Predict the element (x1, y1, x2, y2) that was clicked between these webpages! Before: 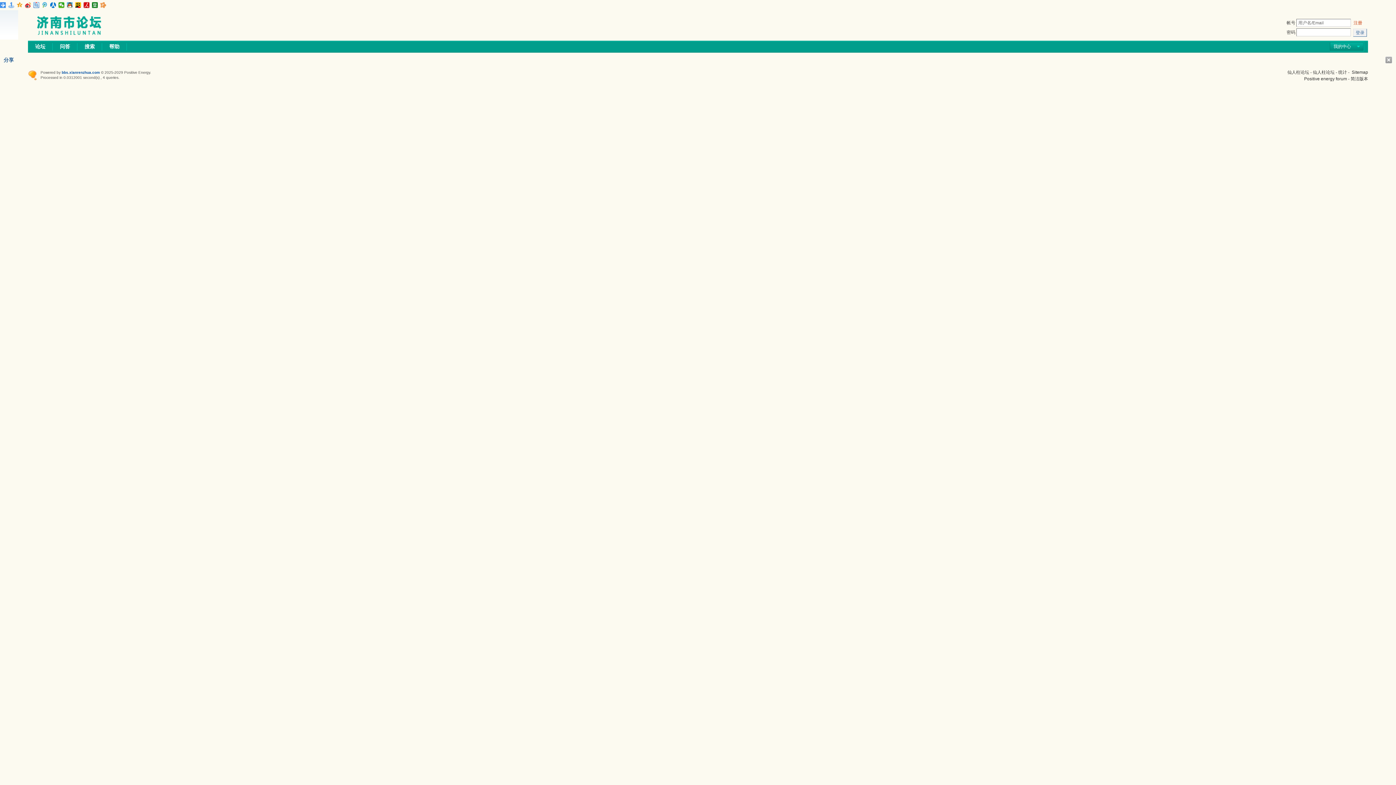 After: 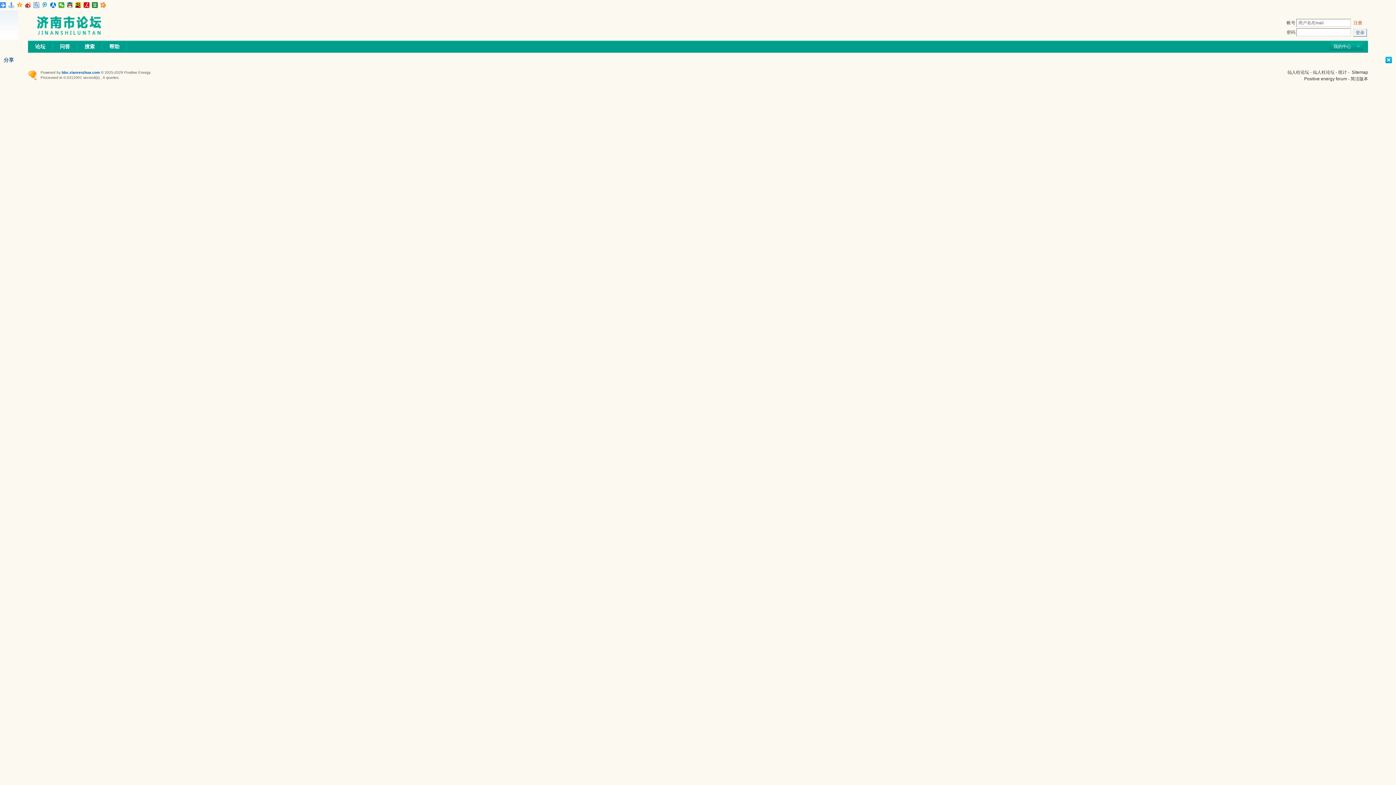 Action: bbox: (1385, 56, 1392, 63) label: 关闭